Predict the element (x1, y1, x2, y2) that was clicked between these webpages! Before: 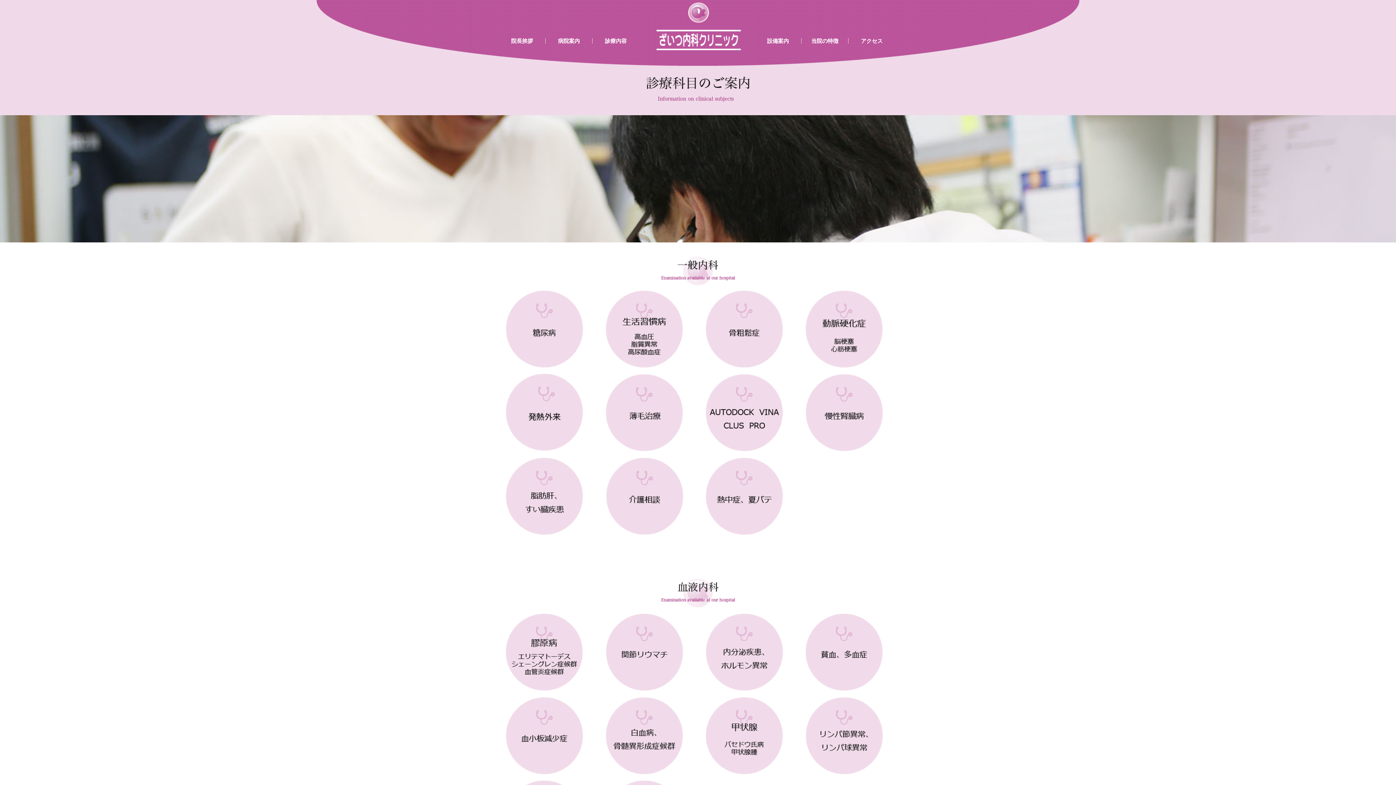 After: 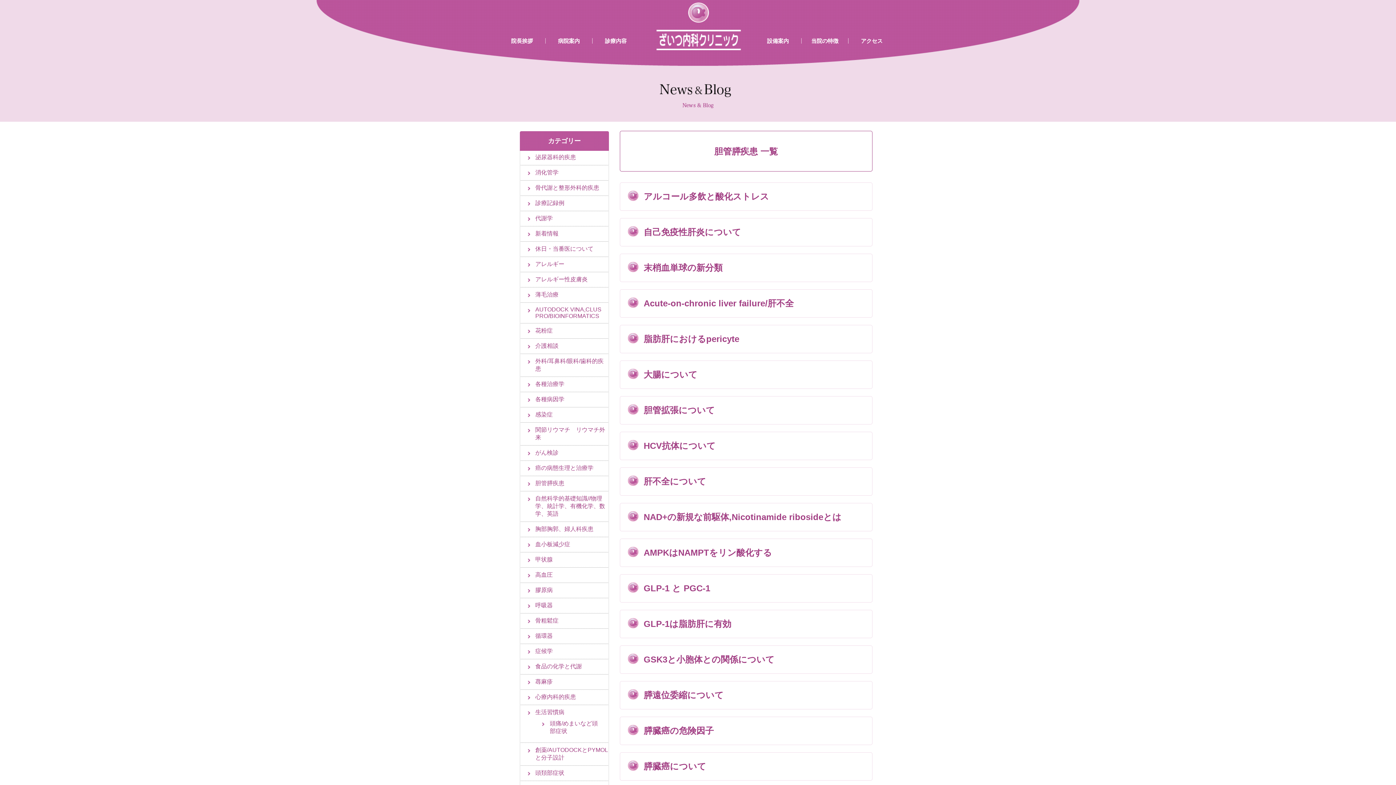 Action: bbox: (504, 531, 584, 537)